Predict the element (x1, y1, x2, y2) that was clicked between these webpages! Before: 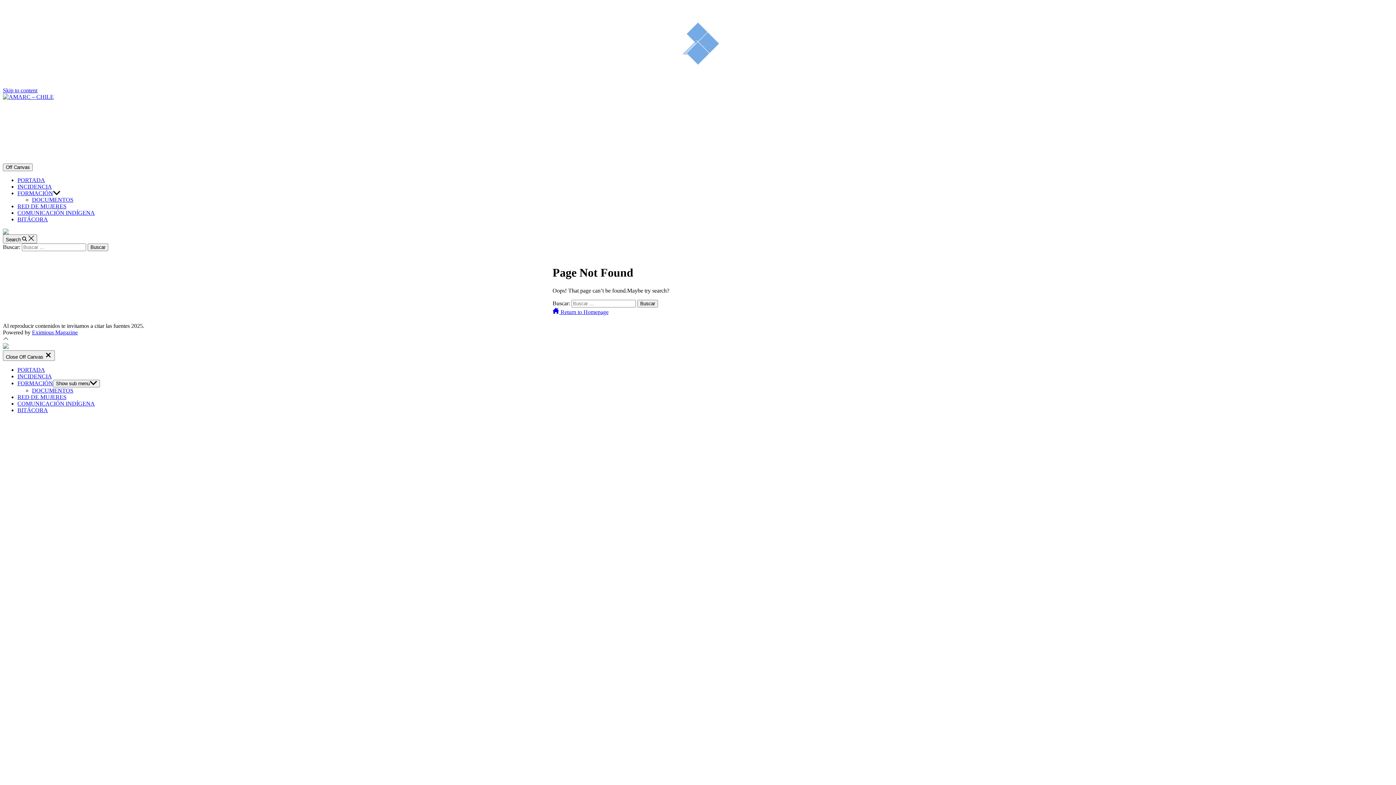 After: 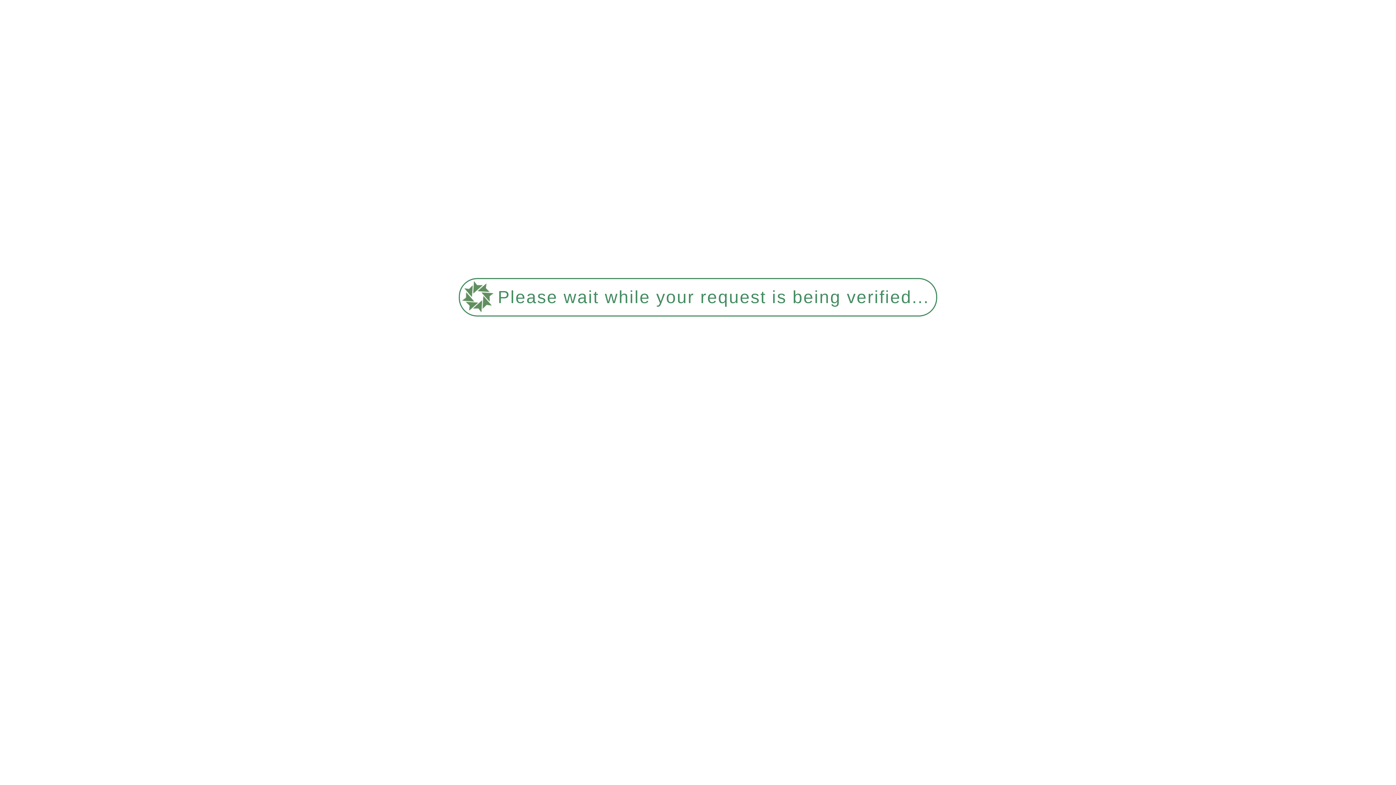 Action: bbox: (17, 407, 48, 413) label: BITÁCORA